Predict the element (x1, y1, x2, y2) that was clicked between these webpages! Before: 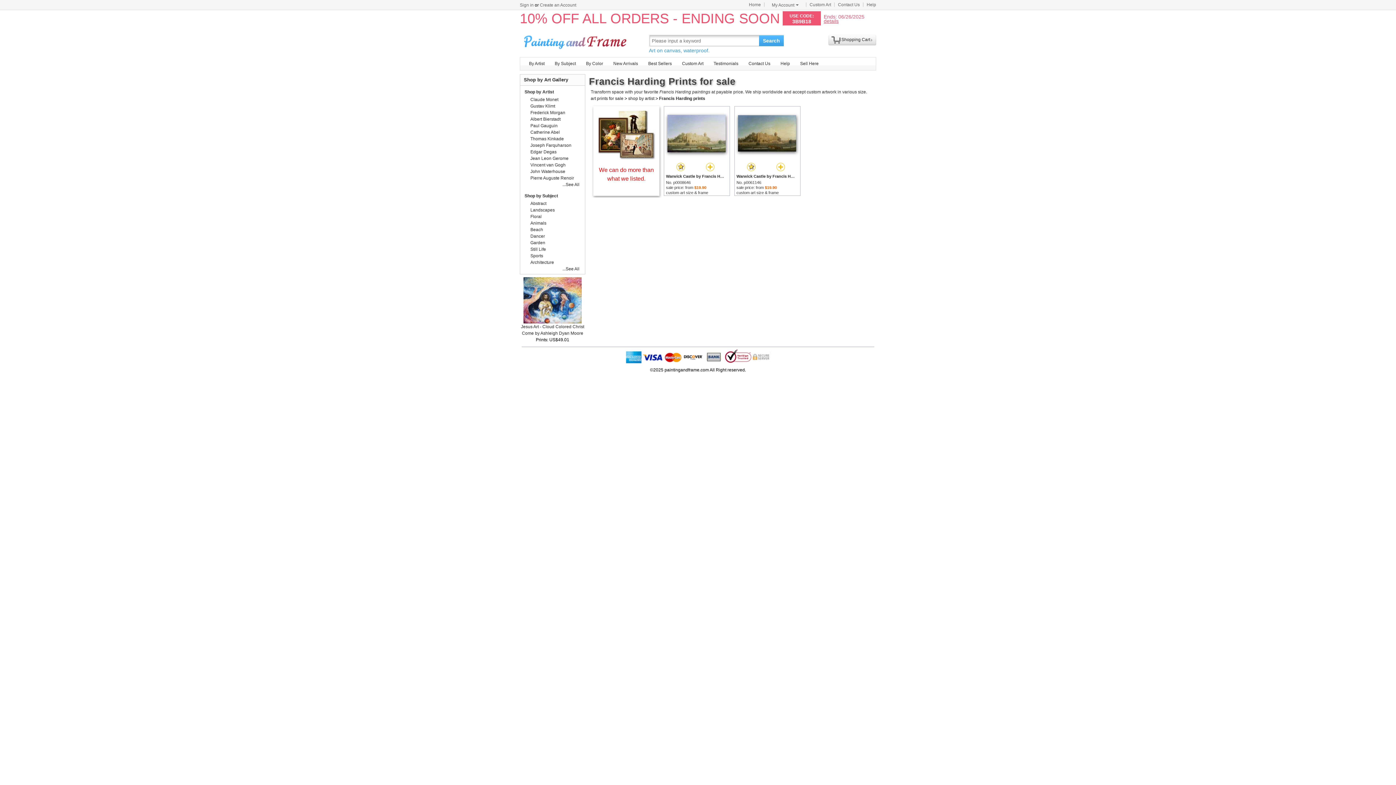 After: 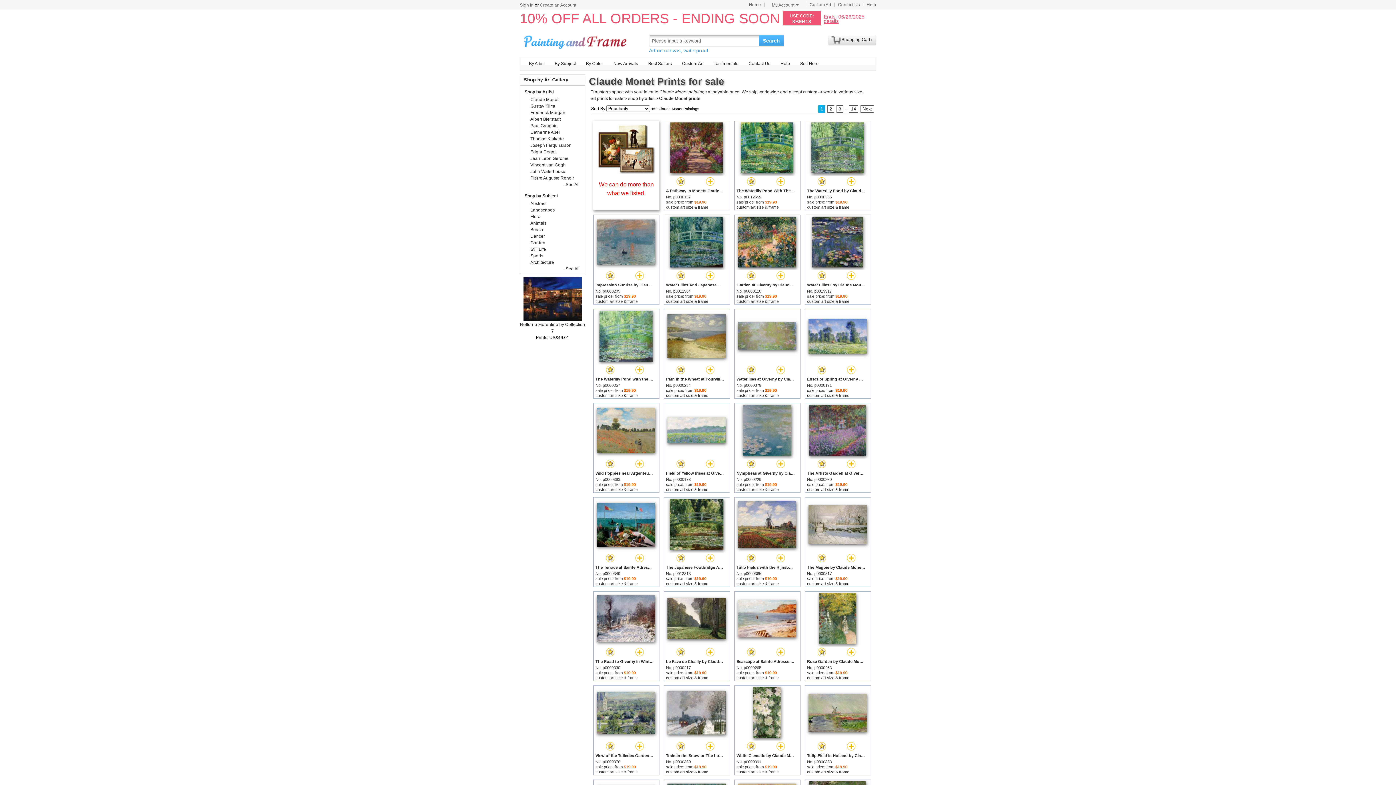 Action: bbox: (530, 97, 558, 102) label: Claude Monet